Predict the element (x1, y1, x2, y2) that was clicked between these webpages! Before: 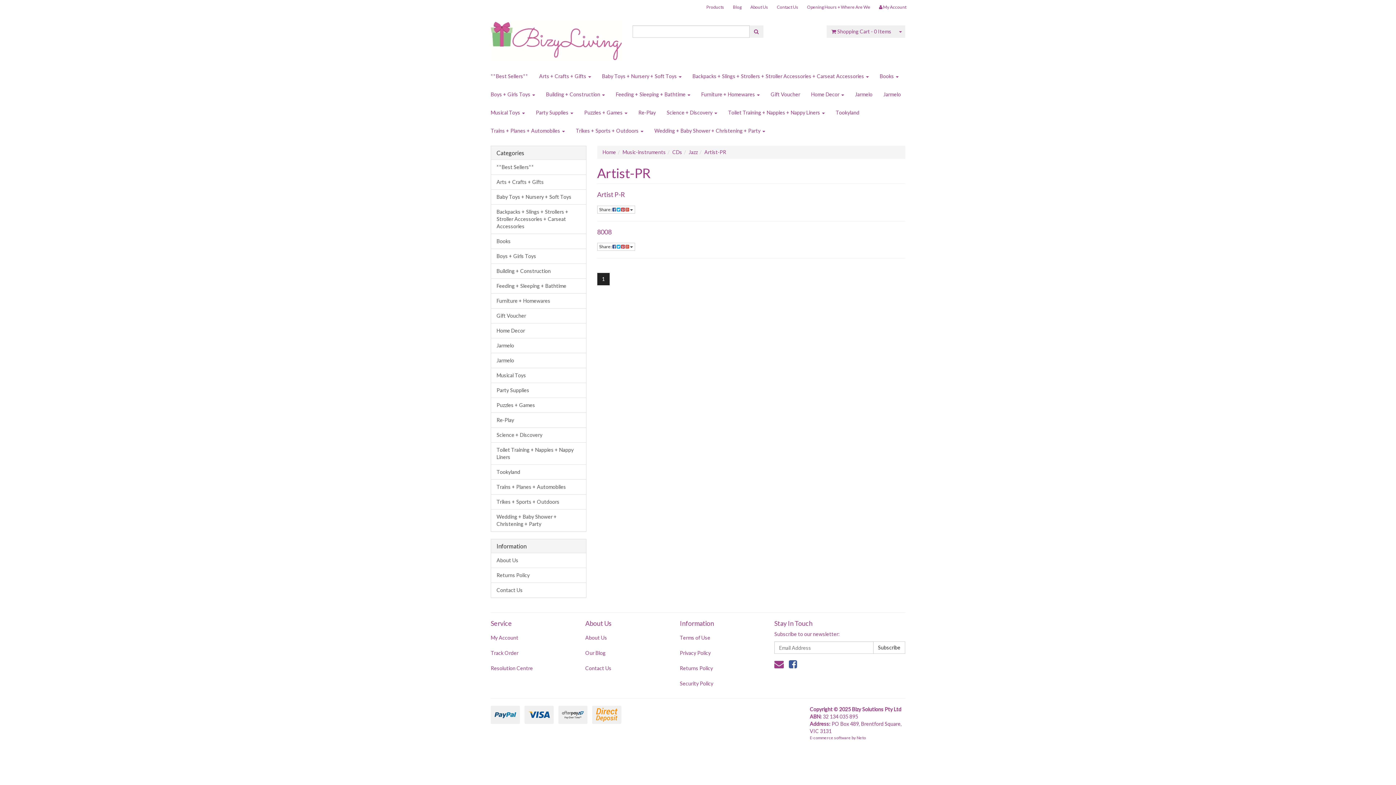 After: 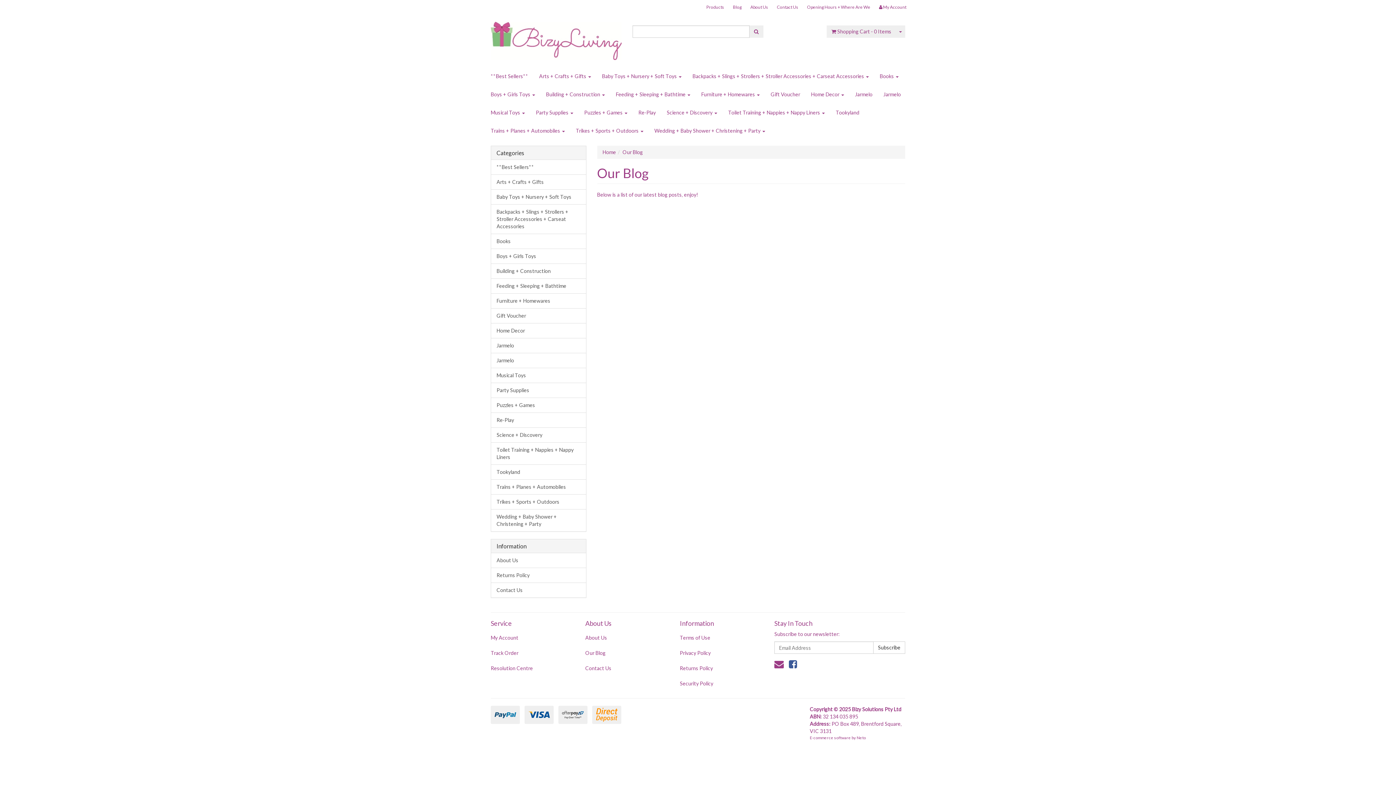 Action: label: Blog bbox: (728, 0, 746, 14)